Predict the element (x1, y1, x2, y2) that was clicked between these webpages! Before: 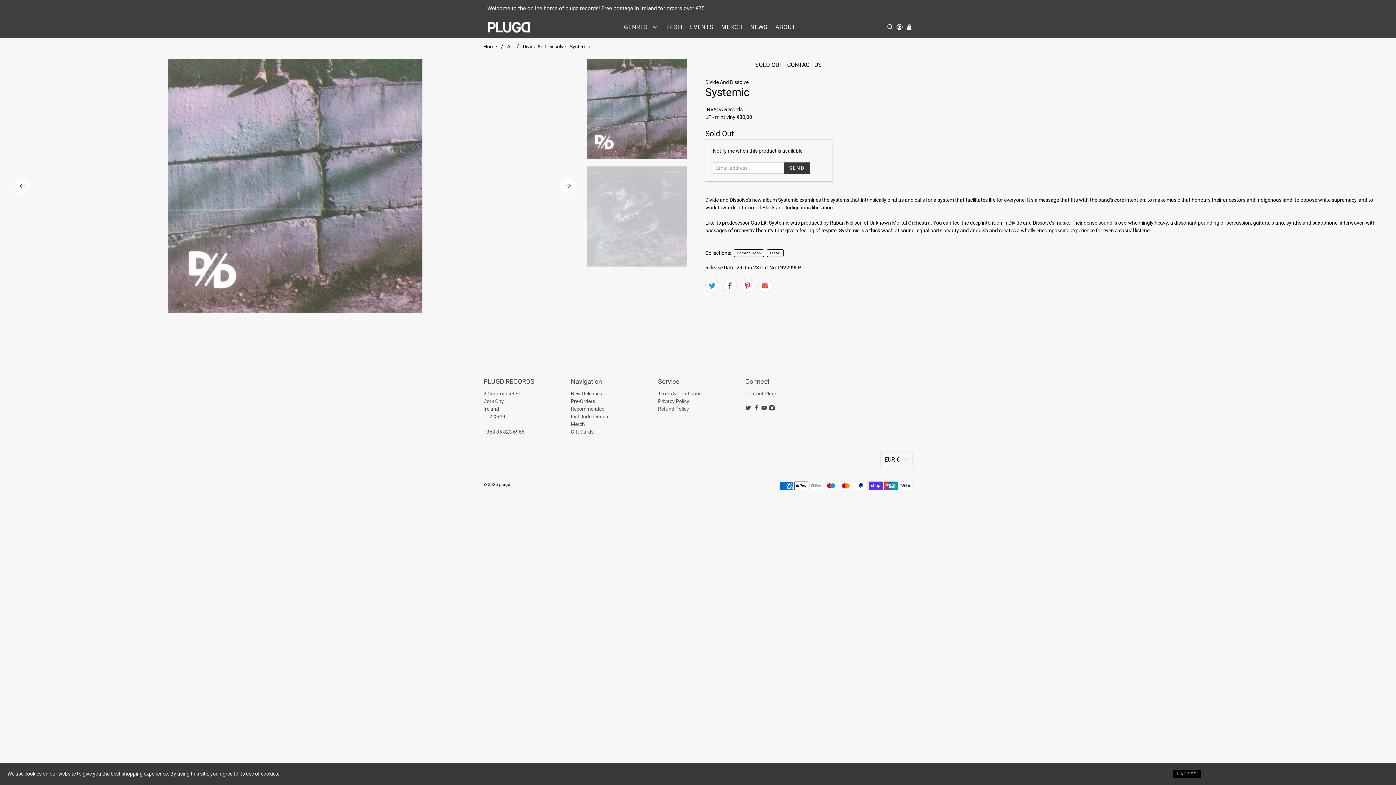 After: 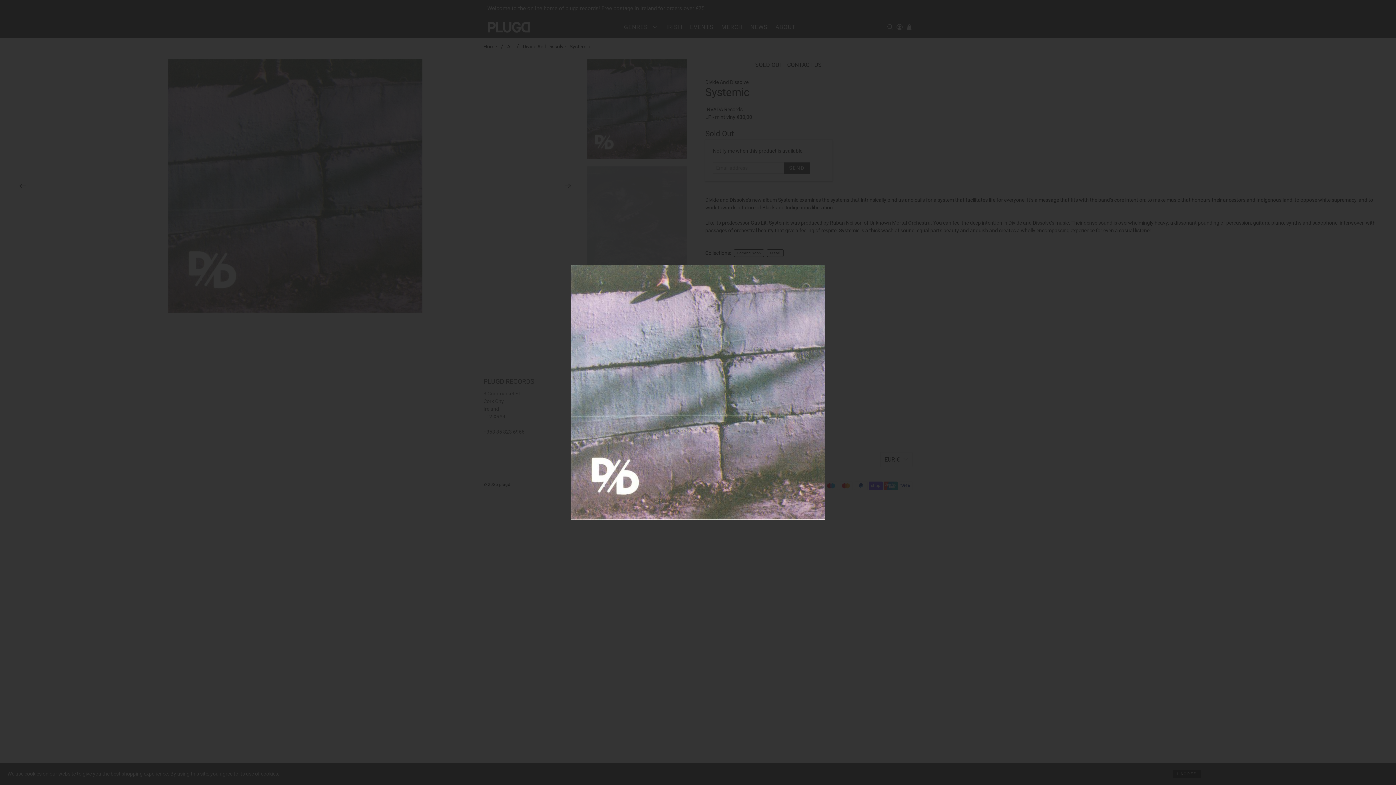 Action: bbox: (10, 58, 579, 313)